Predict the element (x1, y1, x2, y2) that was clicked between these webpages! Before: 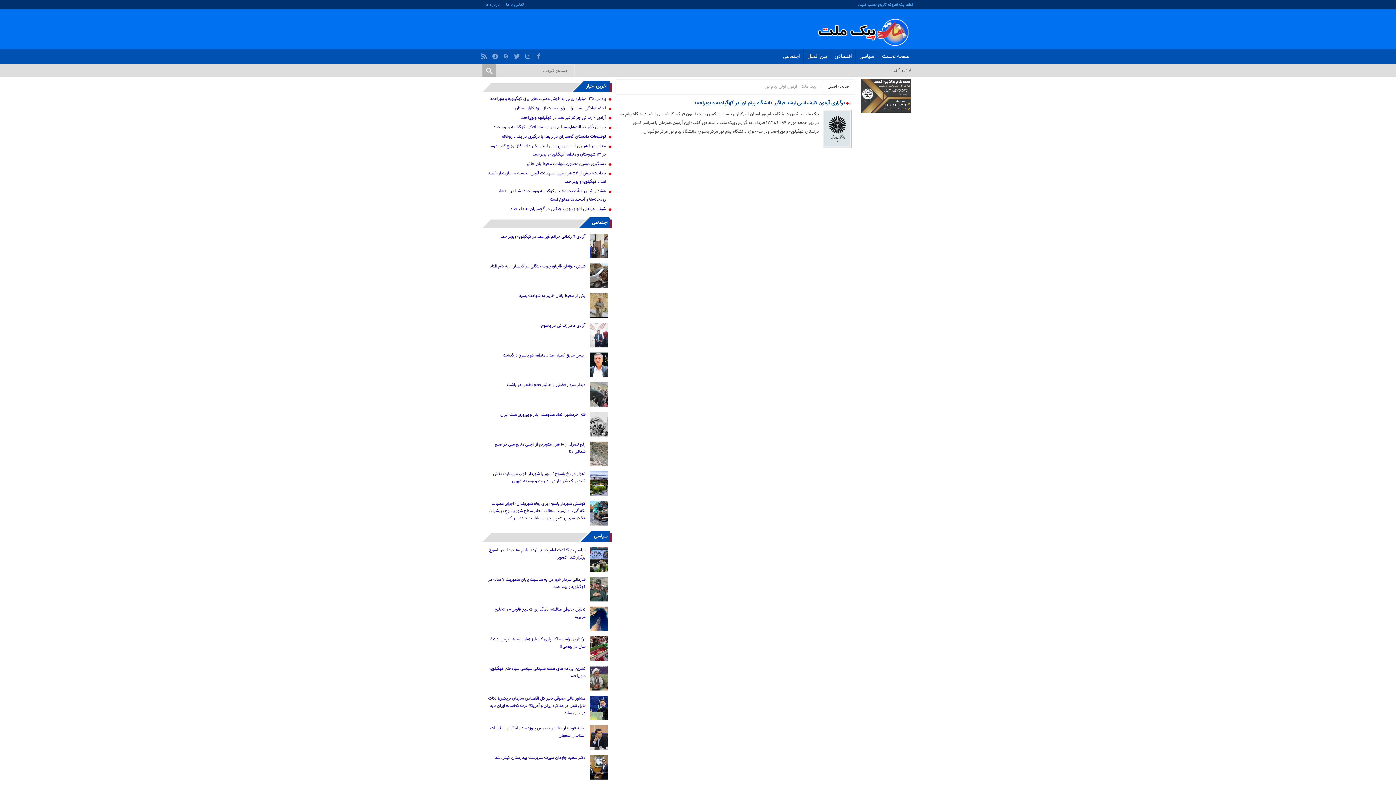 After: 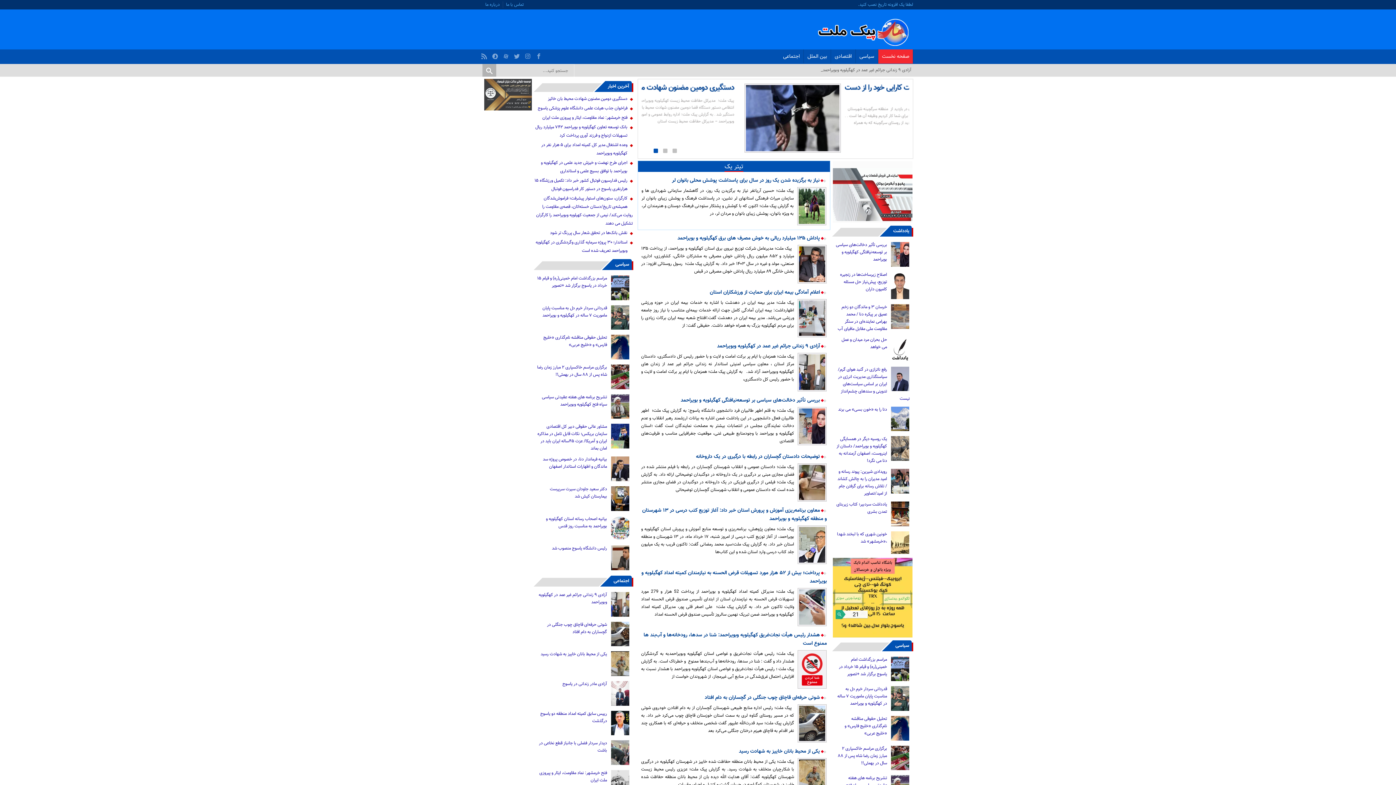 Action: bbox: (878, 49, 913, 63) label: صفحه نخست